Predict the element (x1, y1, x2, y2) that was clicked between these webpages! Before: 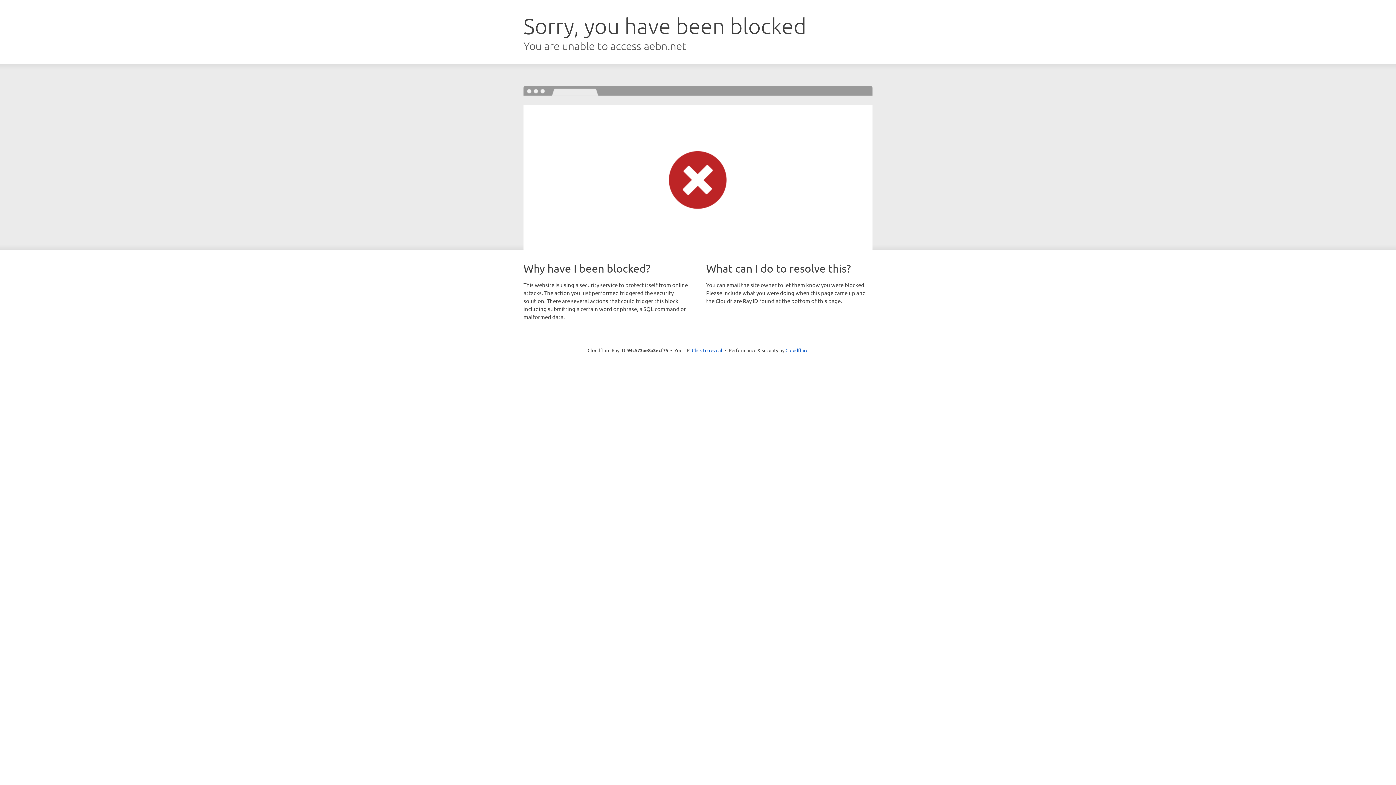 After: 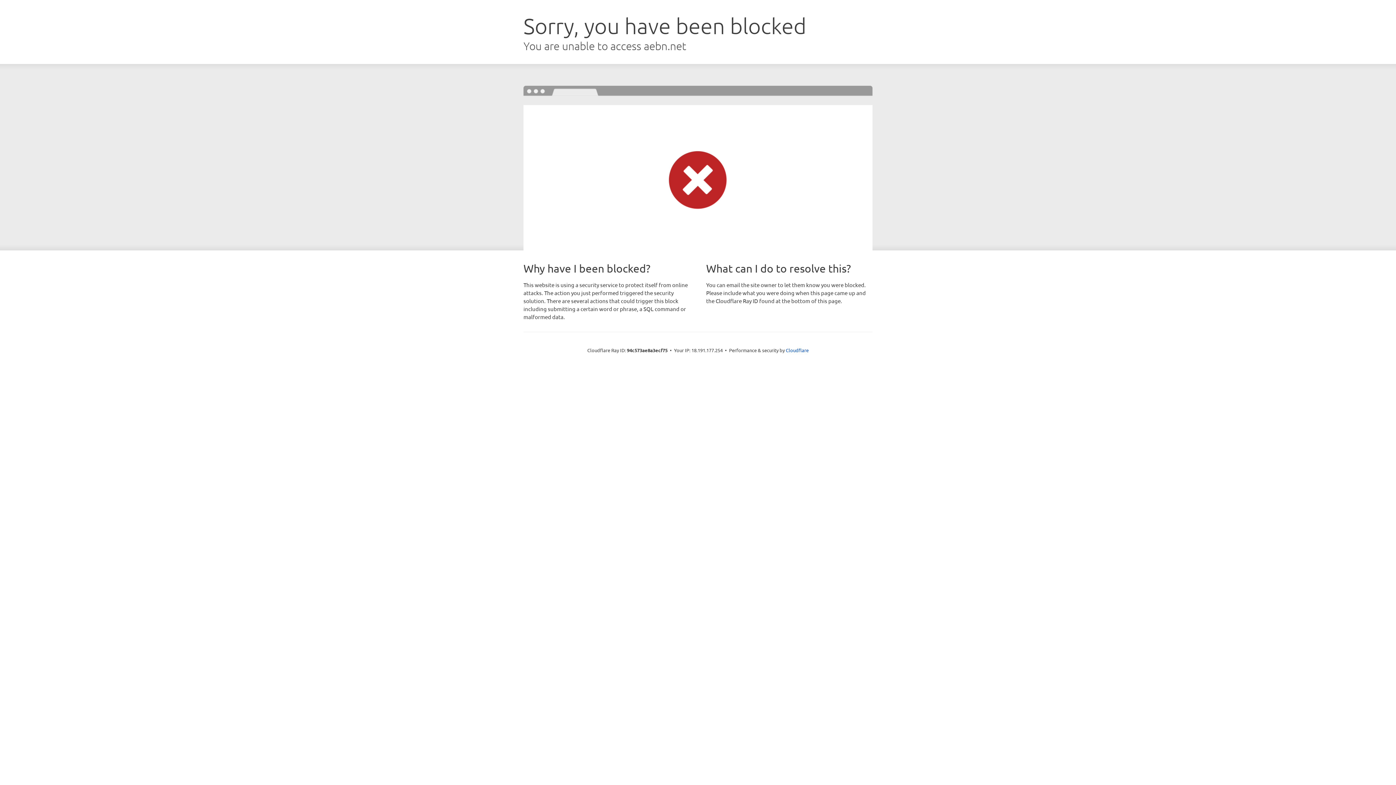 Action: label: Click to reveal bbox: (692, 346, 722, 353)